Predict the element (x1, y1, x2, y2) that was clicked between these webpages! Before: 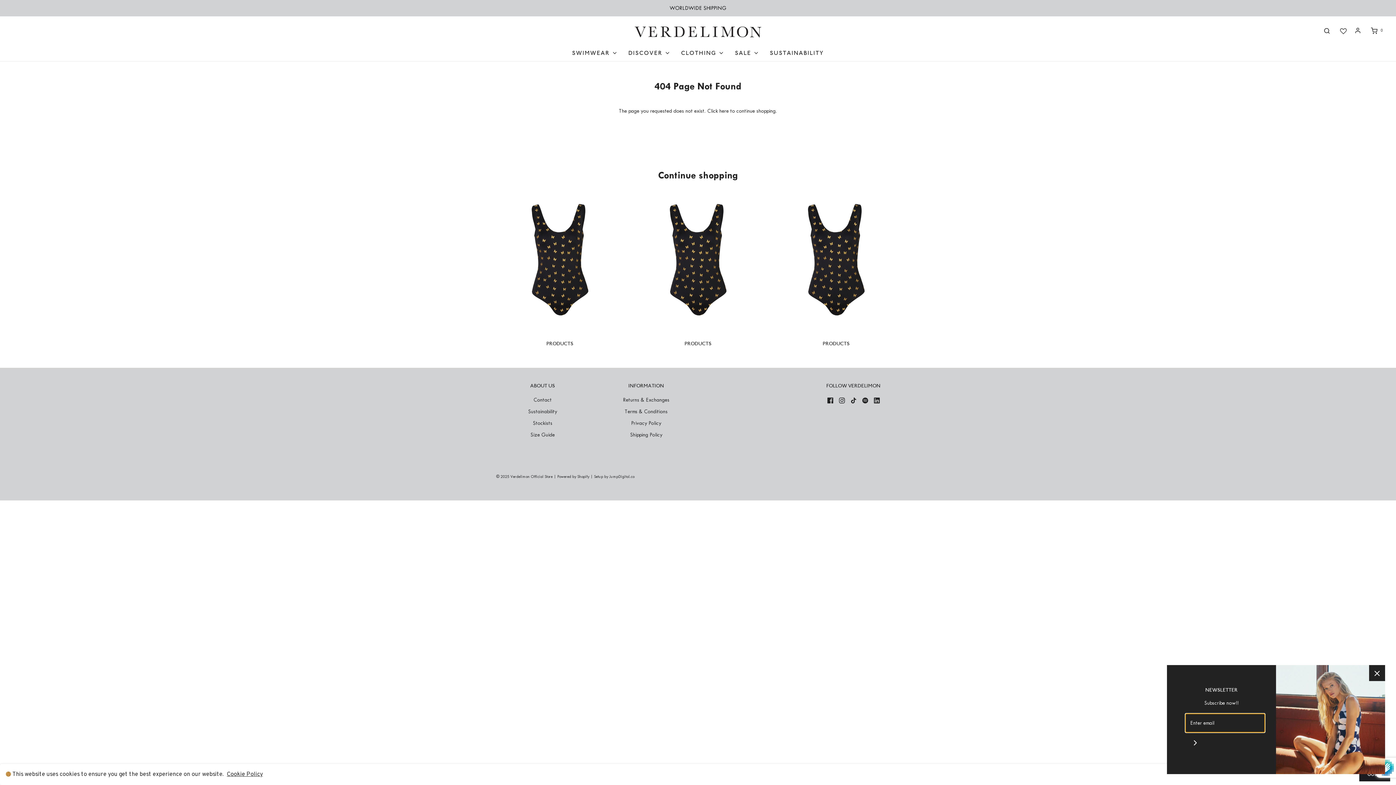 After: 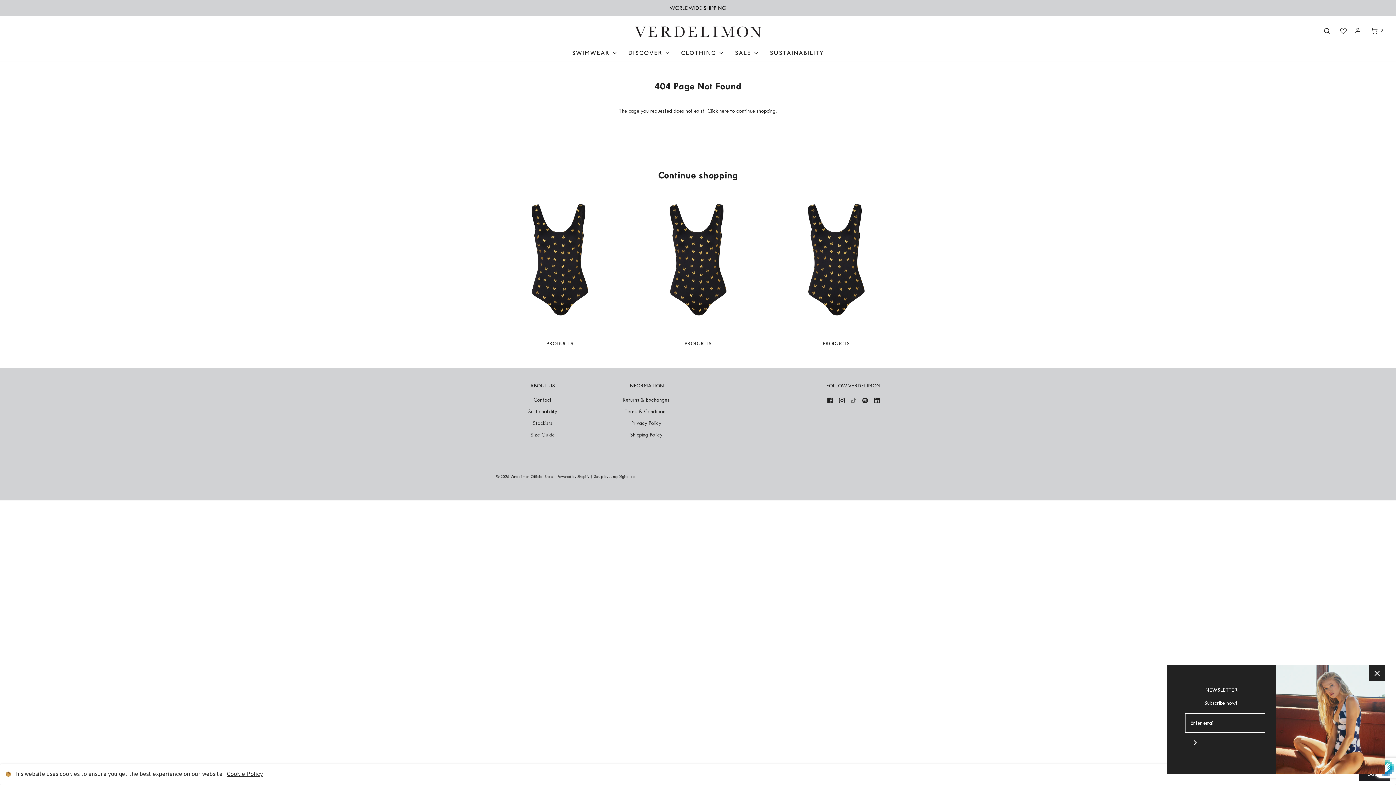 Action: bbox: (850, 395, 856, 404)